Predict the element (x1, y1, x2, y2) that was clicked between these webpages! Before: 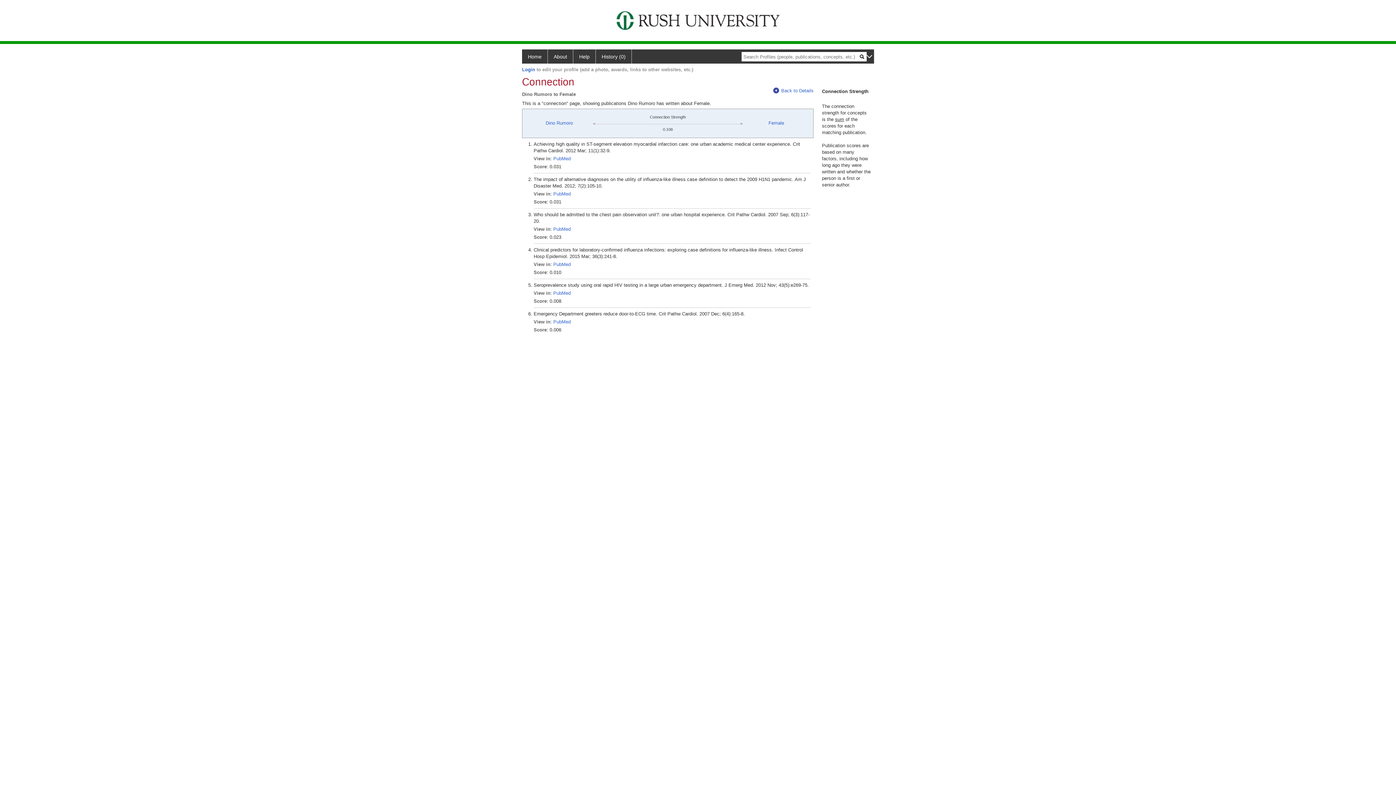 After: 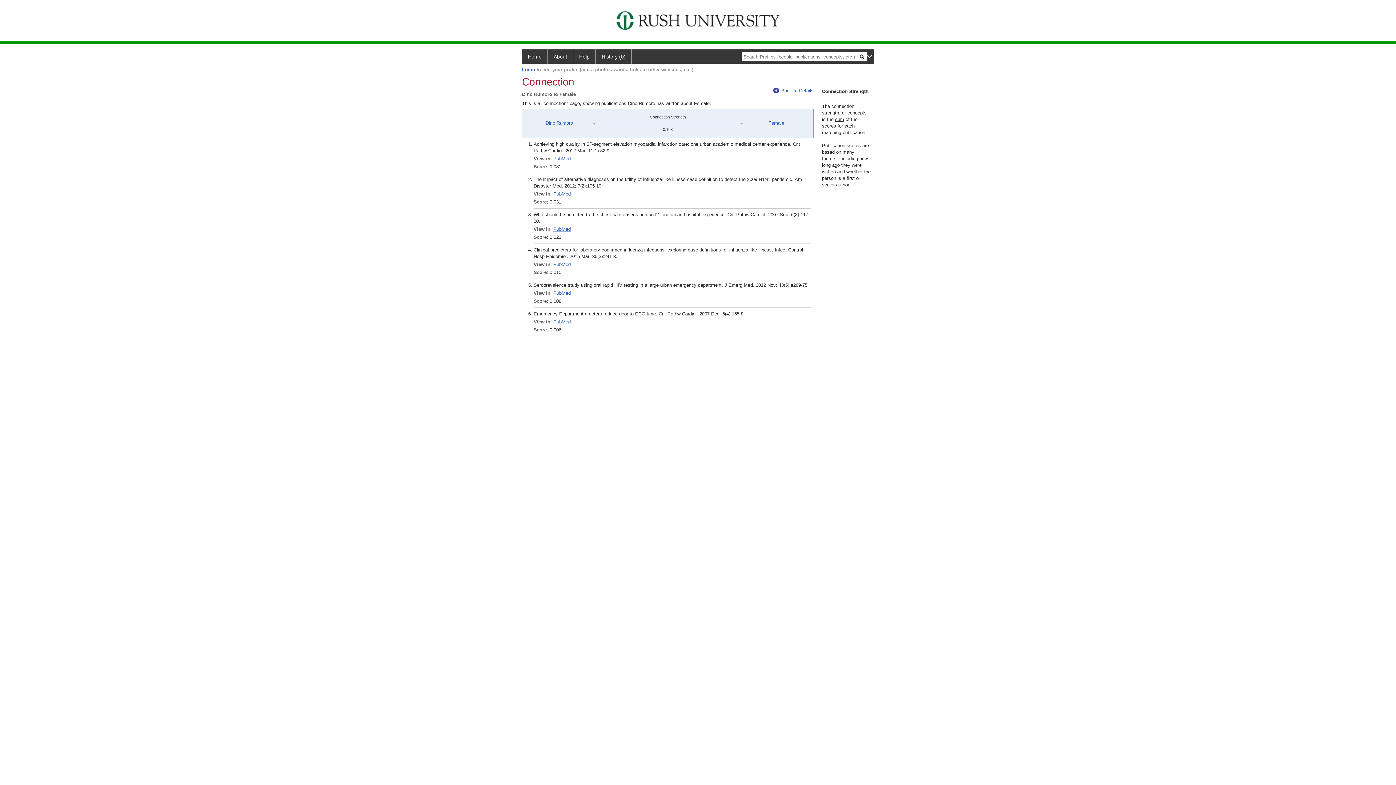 Action: bbox: (553, 226, 570, 232) label: PubMed